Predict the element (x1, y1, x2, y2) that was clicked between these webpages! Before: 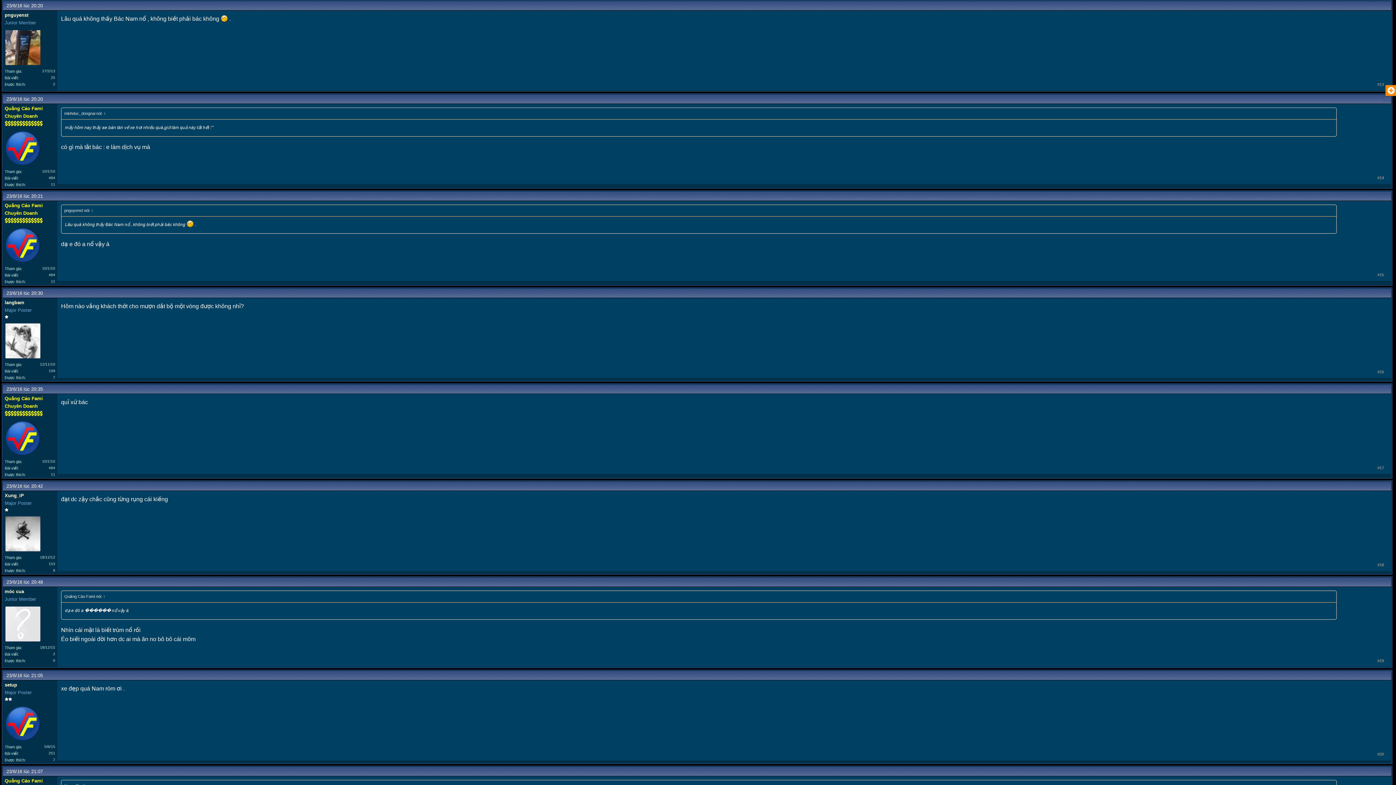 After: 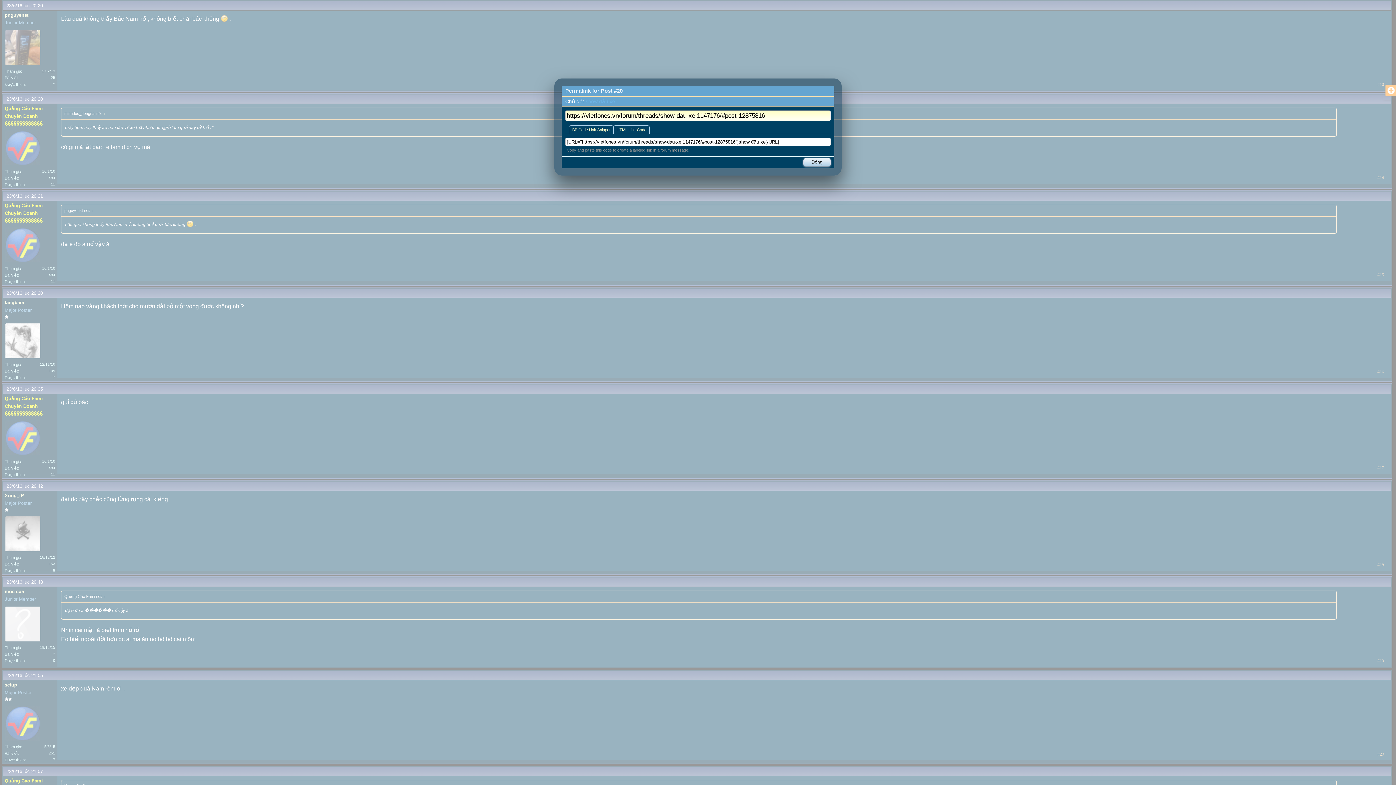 Action: bbox: (1377, 752, 1388, 757) label: #20